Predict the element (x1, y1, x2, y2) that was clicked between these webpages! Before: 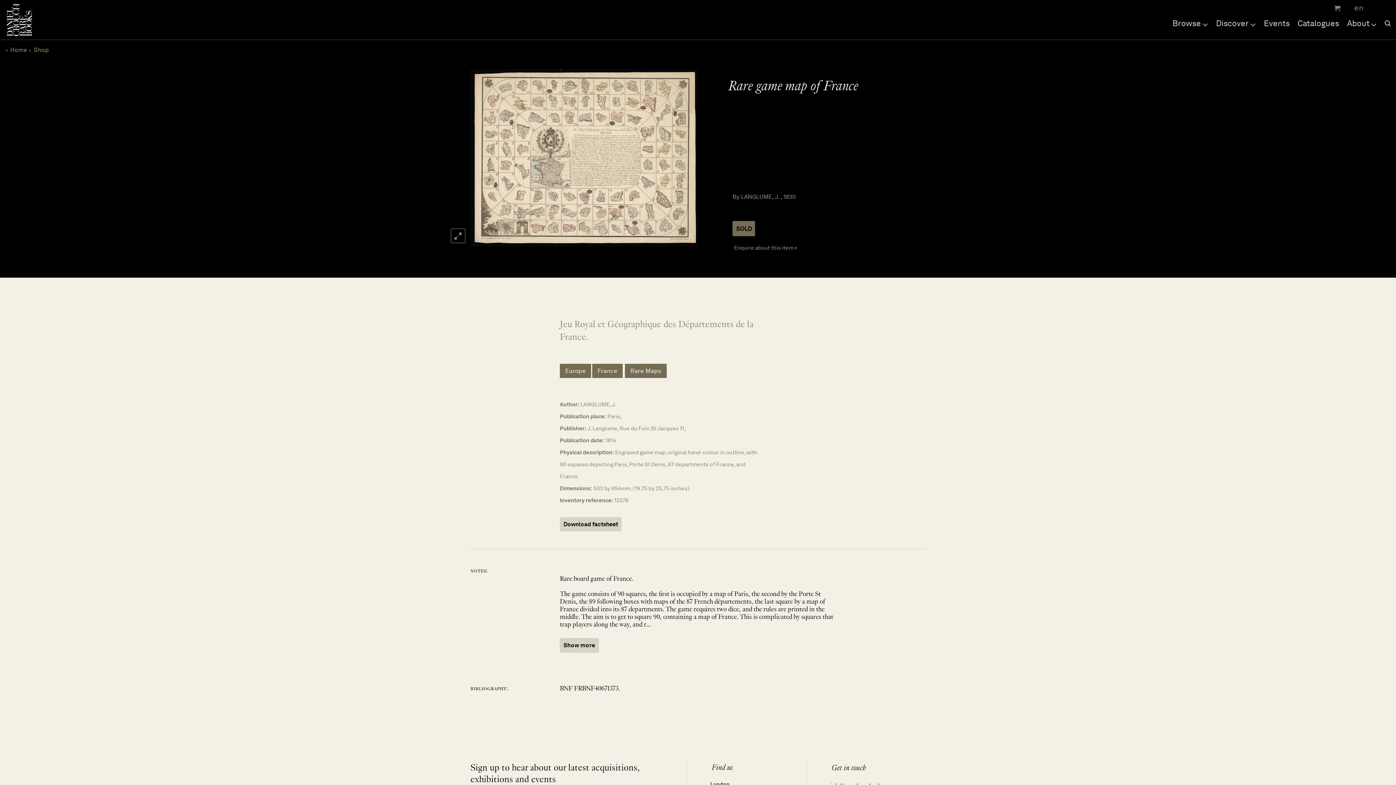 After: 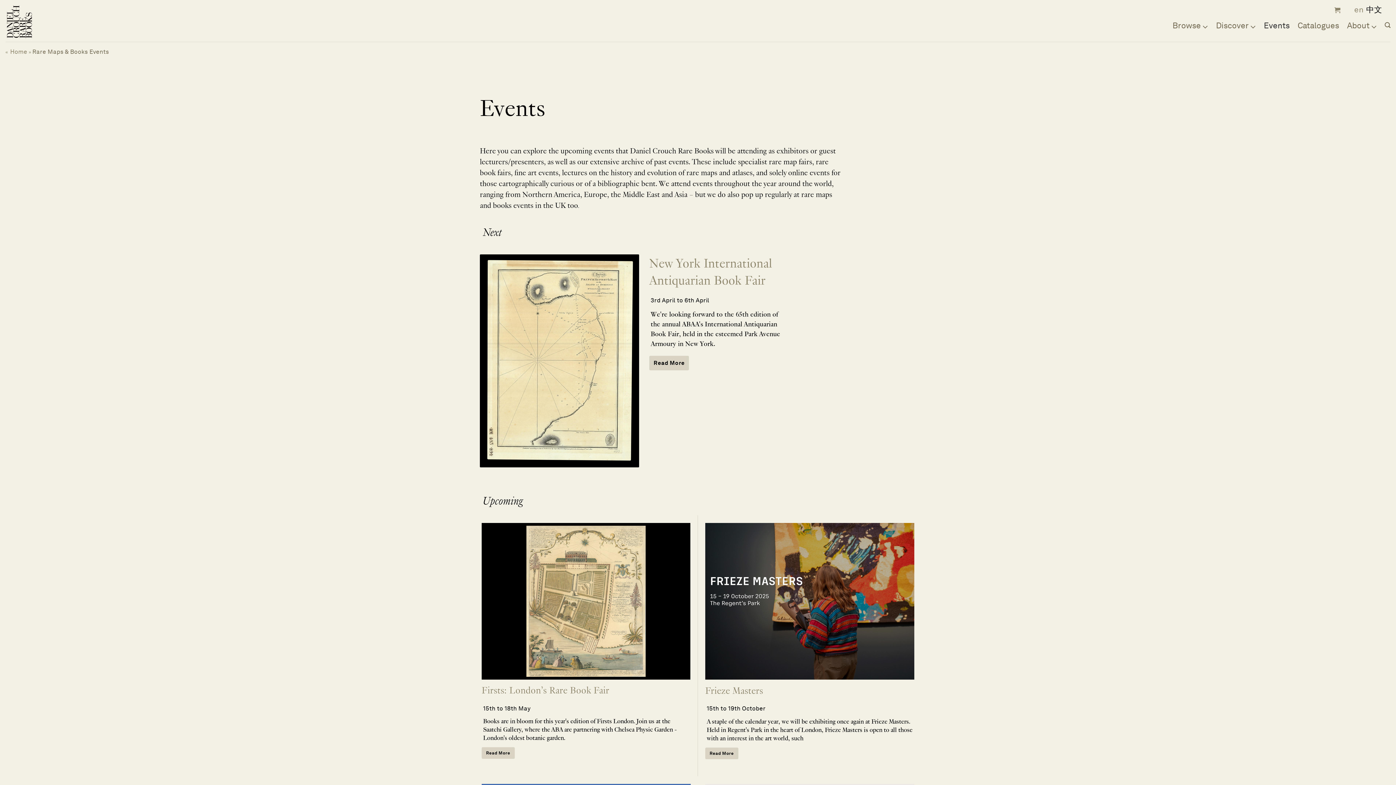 Action: bbox: (1264, 16, 1289, 29) label: Events